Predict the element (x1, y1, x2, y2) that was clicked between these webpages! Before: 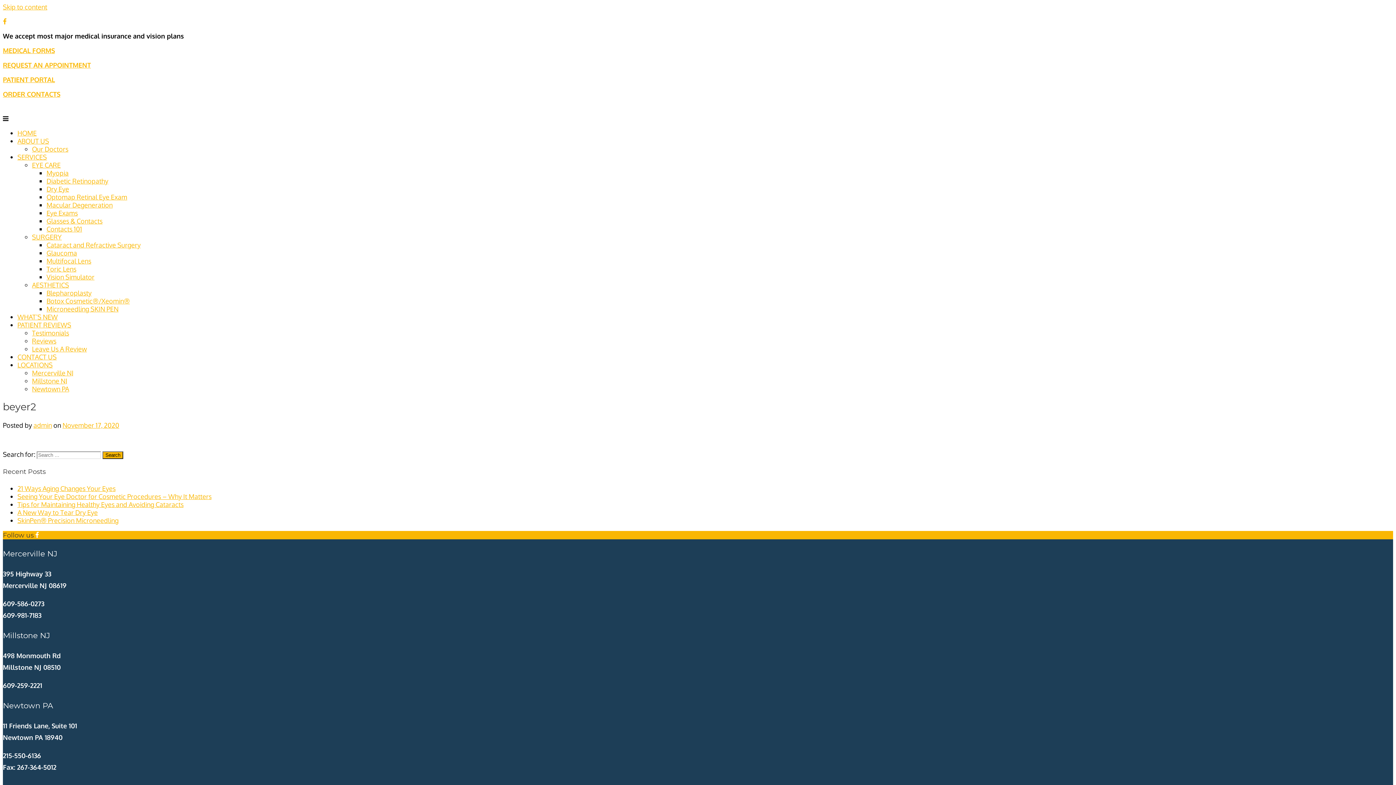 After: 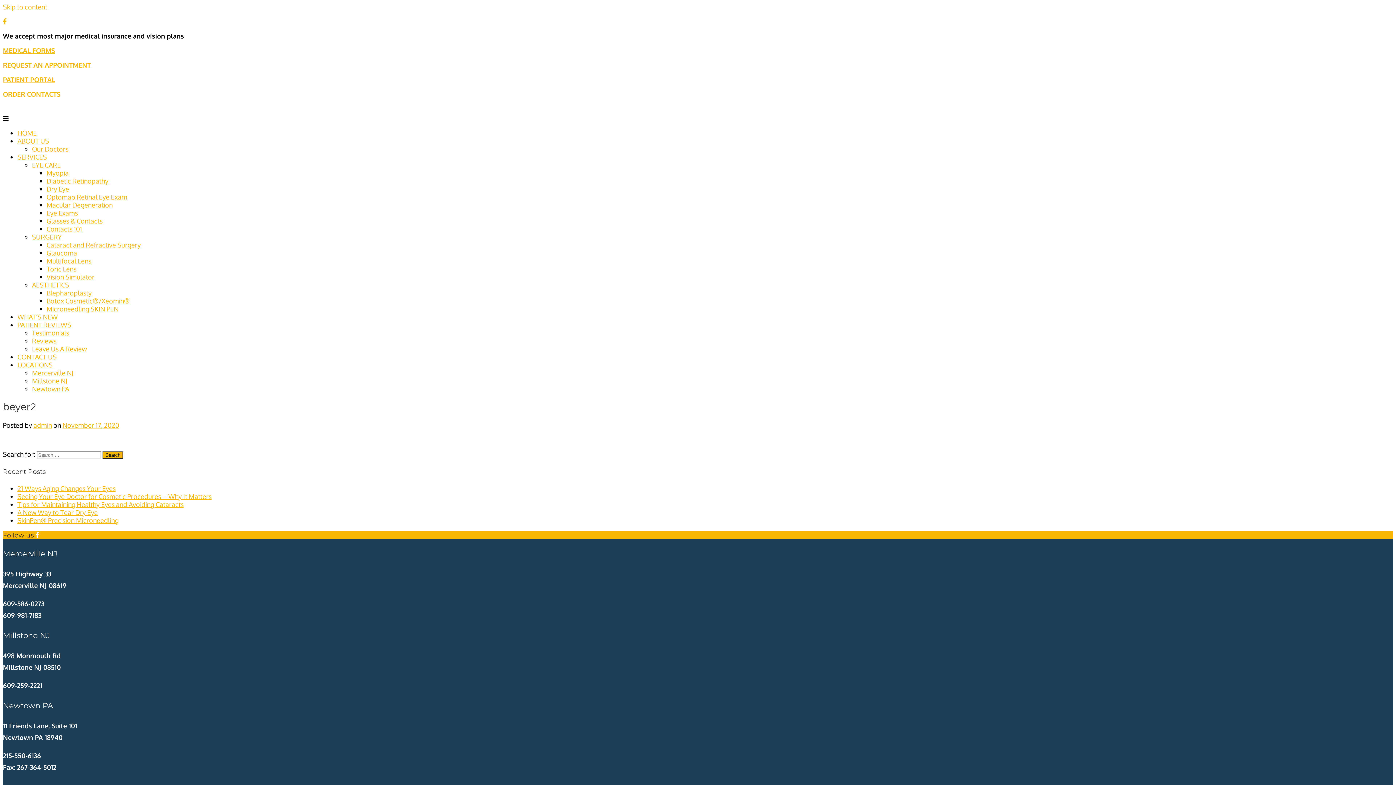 Action: bbox: (17, 153, 46, 161) label: SERVICES